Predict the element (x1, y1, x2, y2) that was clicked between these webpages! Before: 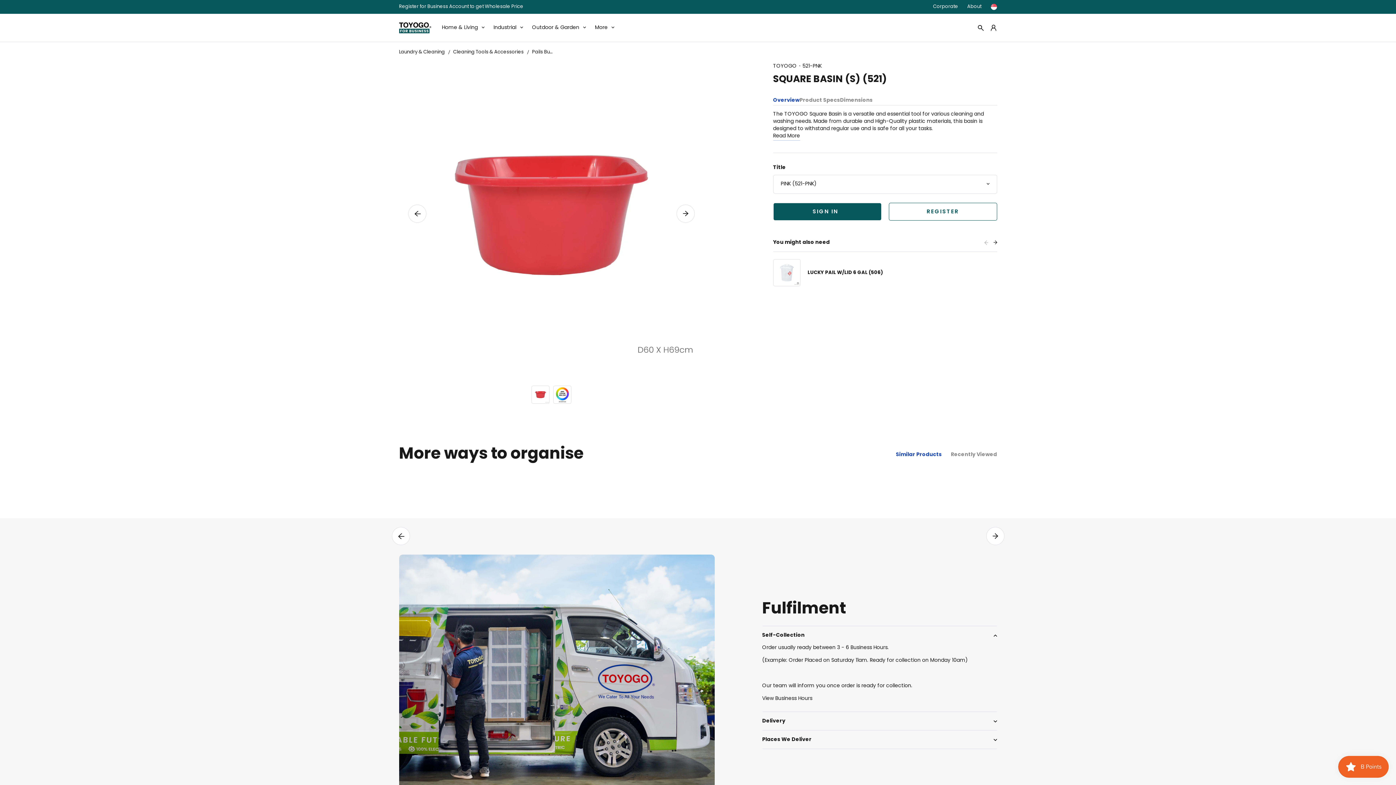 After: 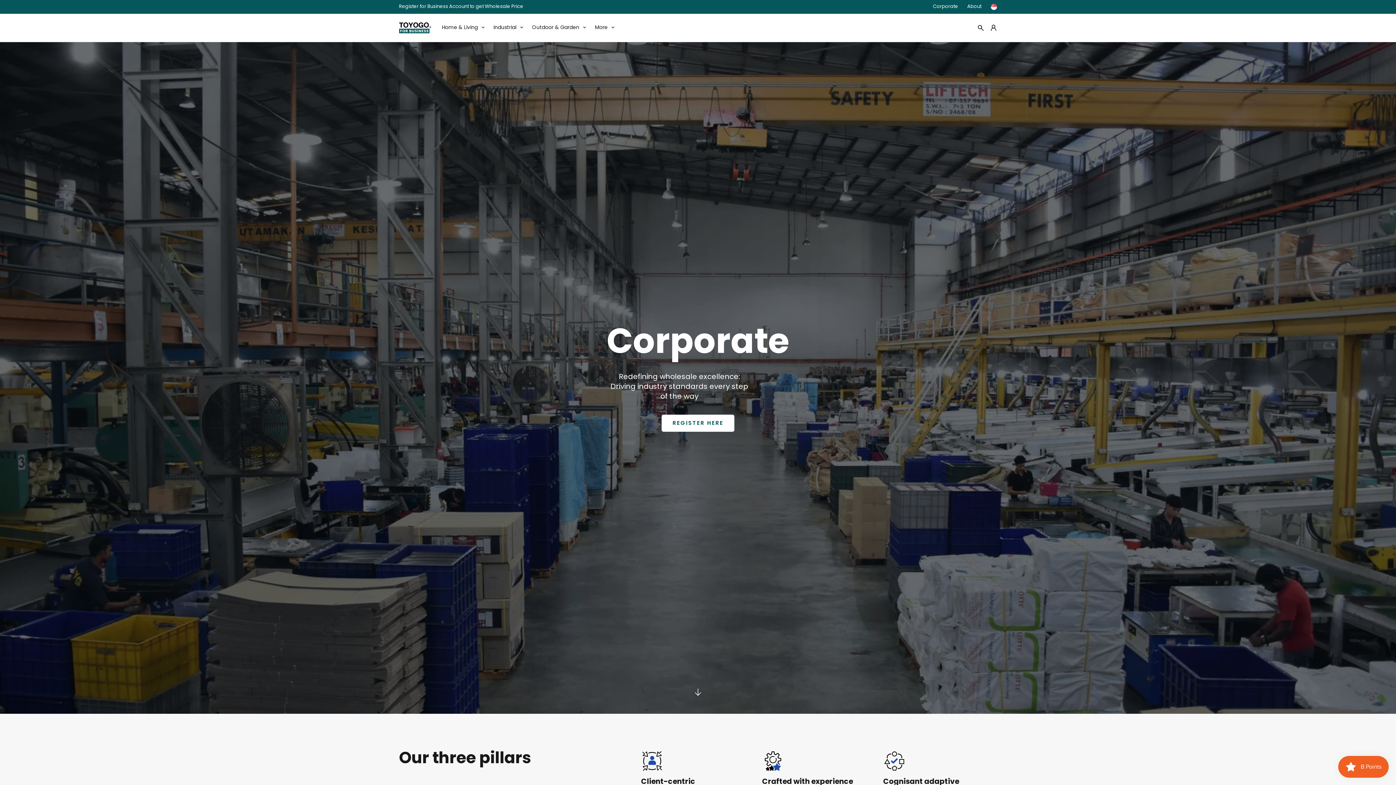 Action: bbox: (933, 2, 958, 10) label: Corporate